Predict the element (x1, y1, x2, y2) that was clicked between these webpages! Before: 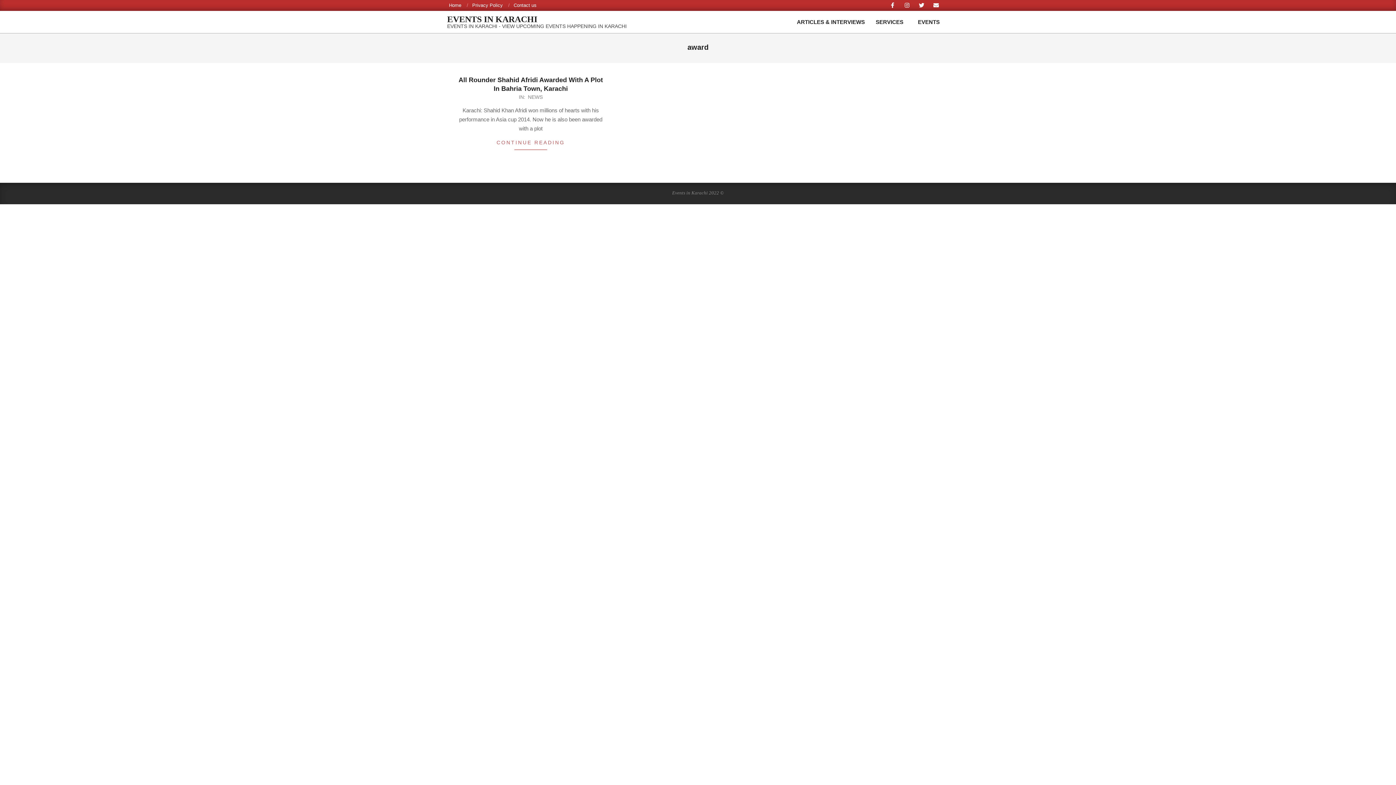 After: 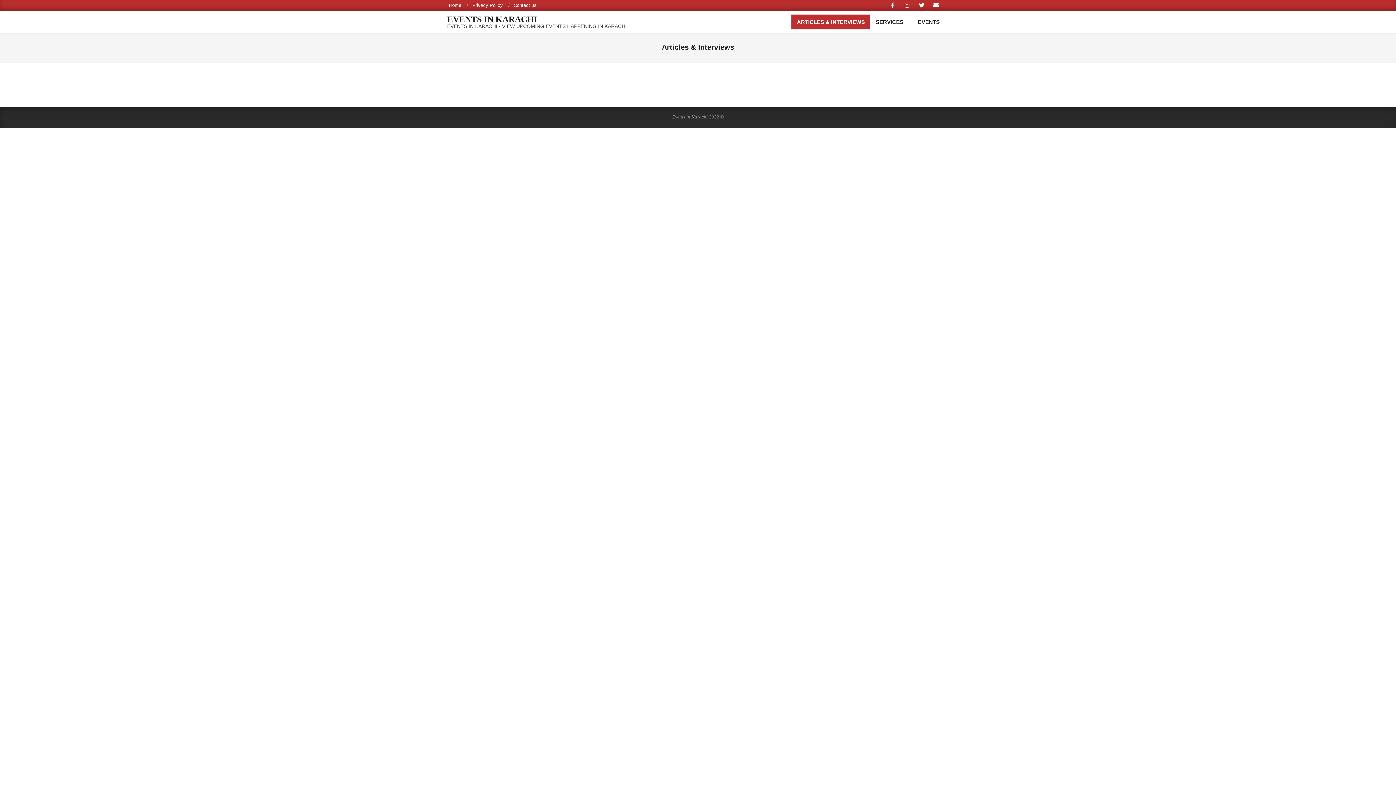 Action: label: ARTICLES & INTERVIEWS bbox: (791, 14, 870, 29)